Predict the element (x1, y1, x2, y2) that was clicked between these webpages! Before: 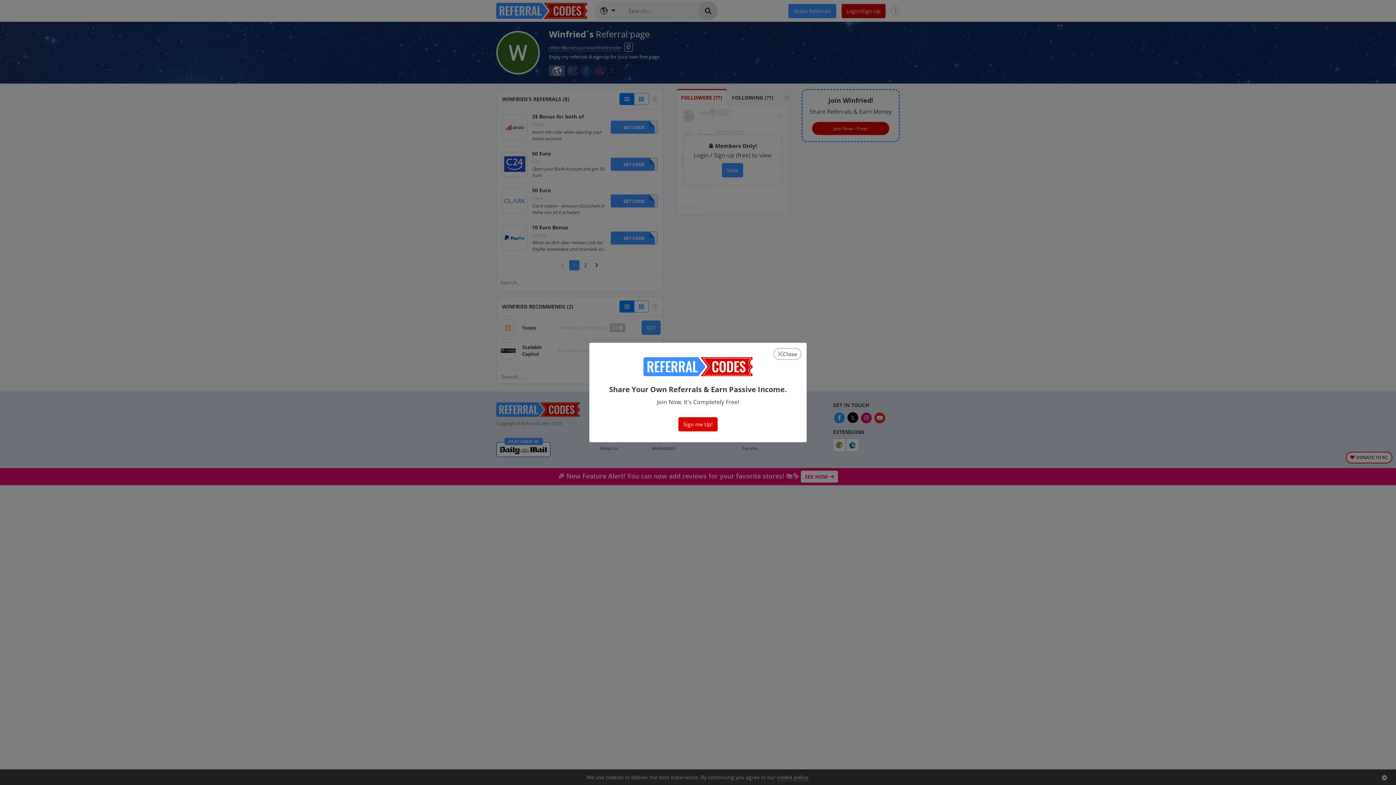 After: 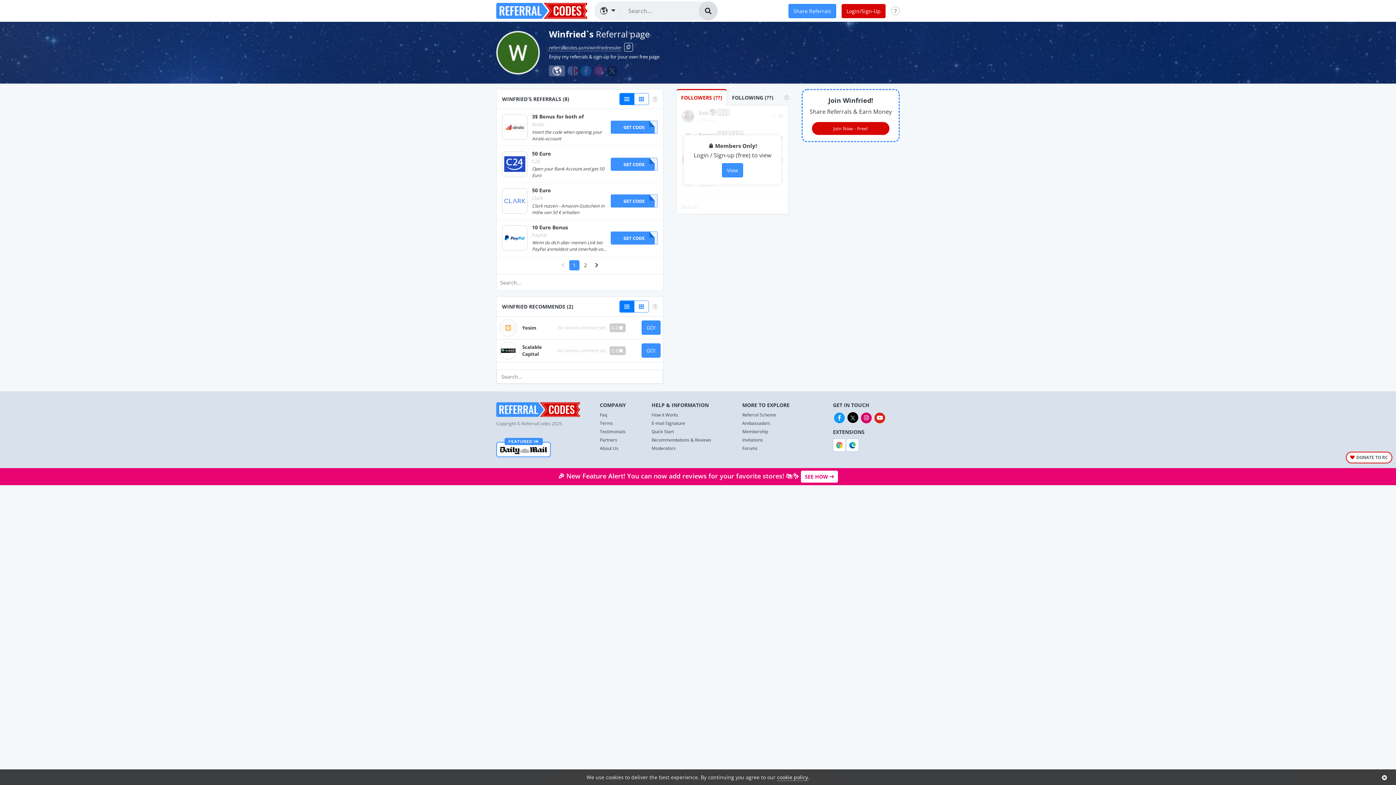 Action: bbox: (773, 348, 801, 360) label: Close